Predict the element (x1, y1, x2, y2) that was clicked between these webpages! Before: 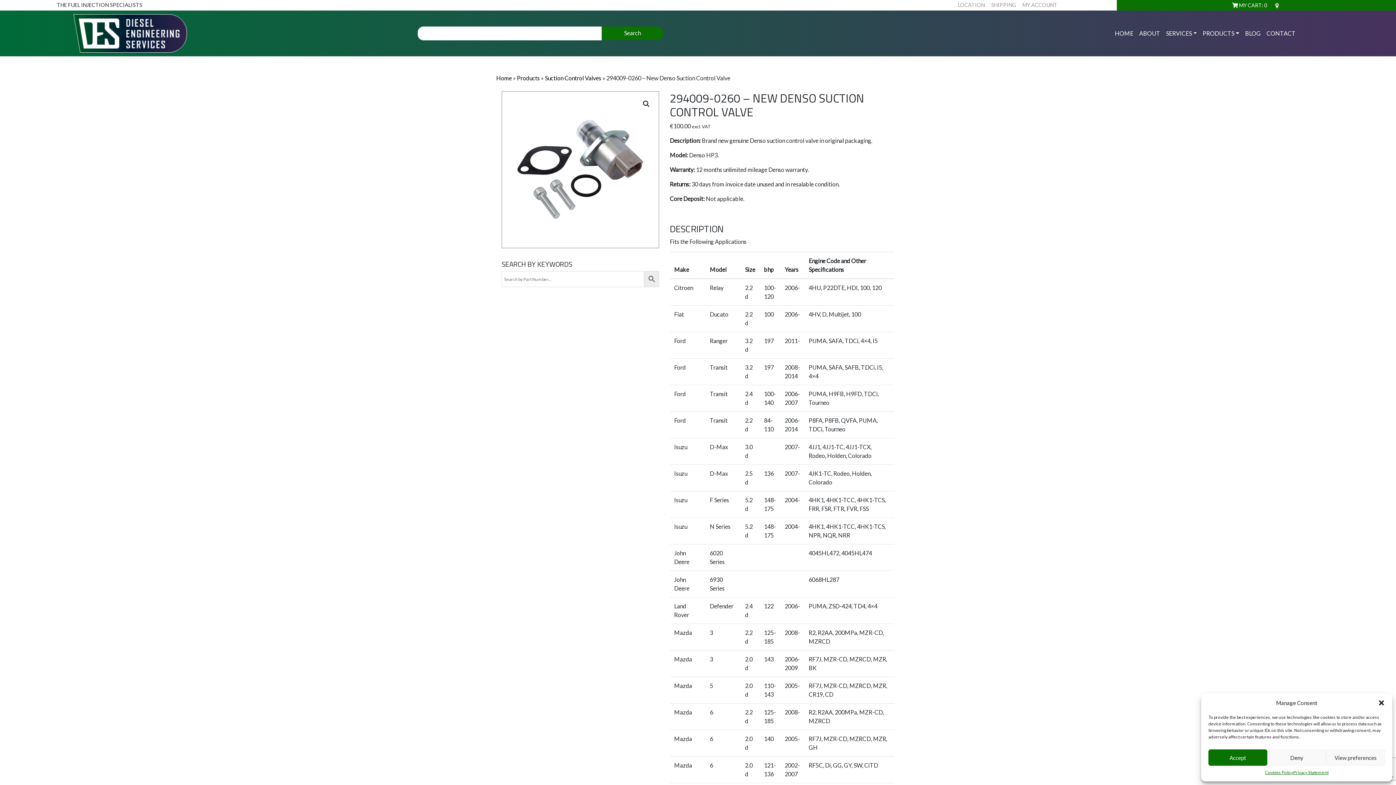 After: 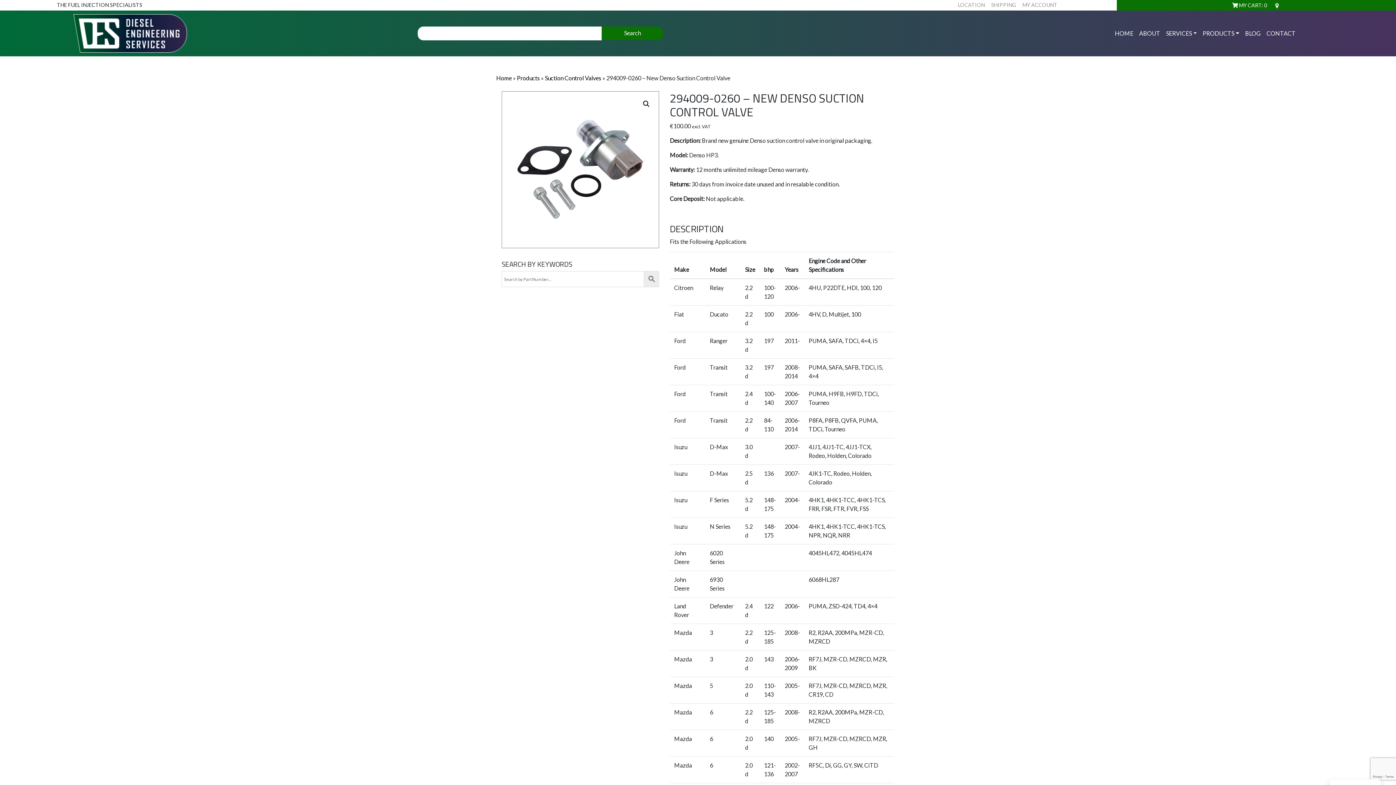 Action: bbox: (1208, 749, 1267, 766) label: Accept